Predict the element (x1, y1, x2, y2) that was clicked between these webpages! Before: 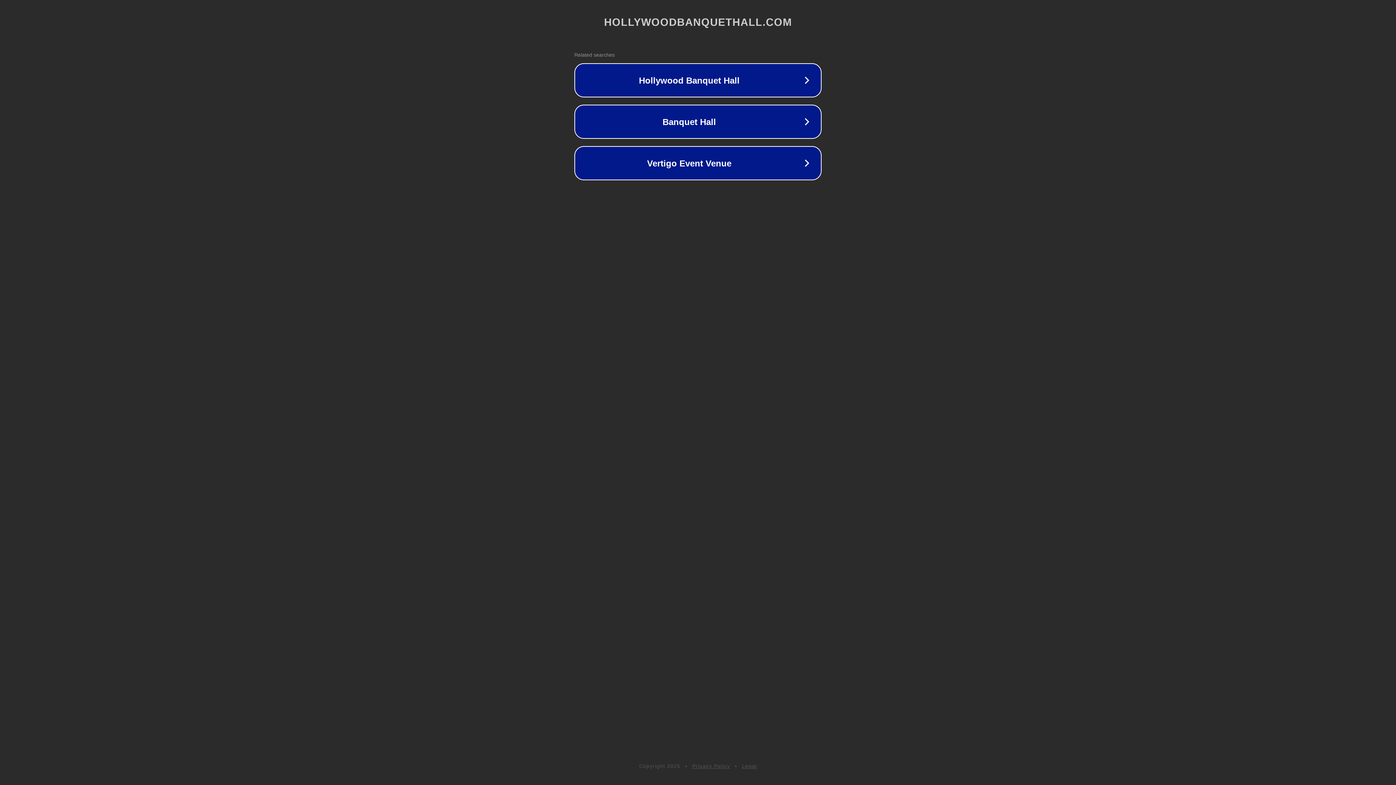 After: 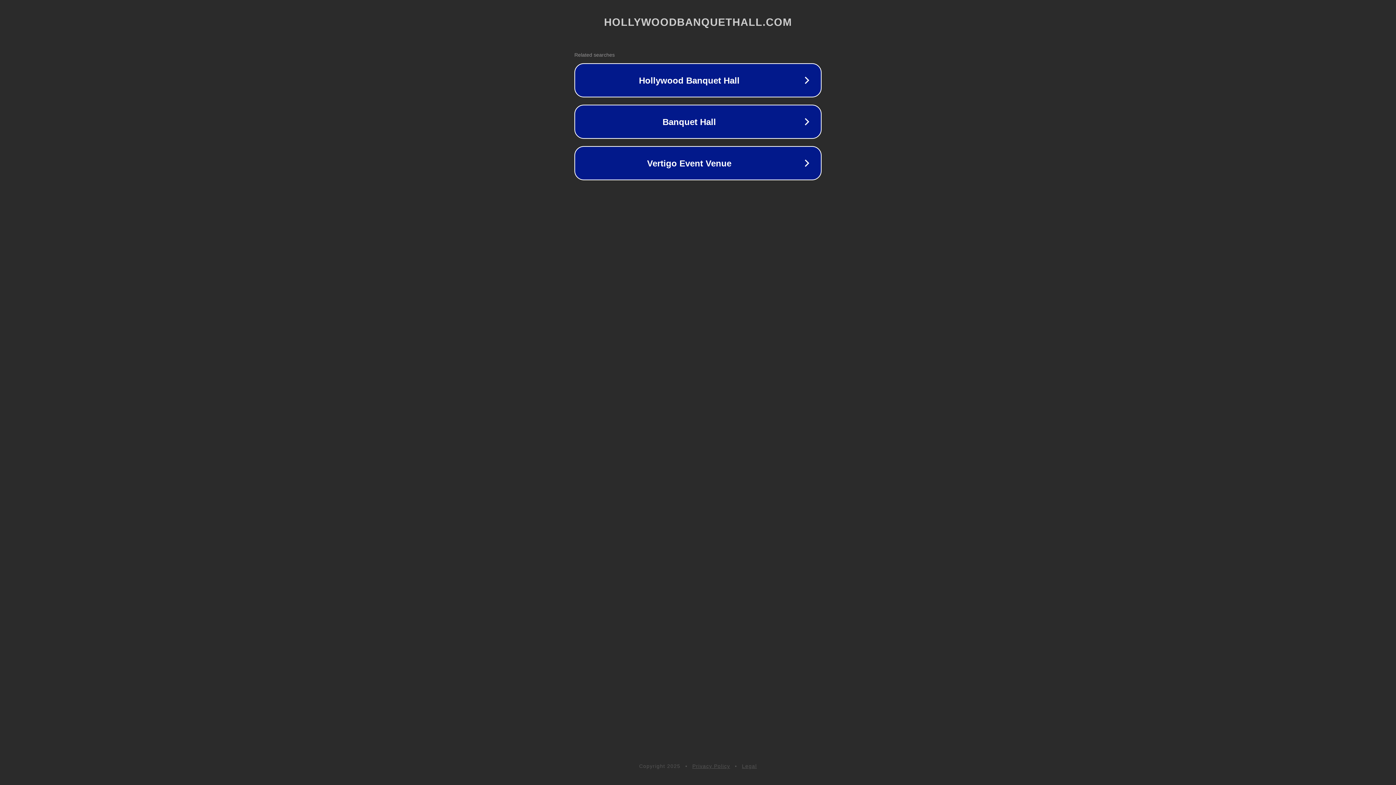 Action: label: Privacy Policy bbox: (692, 763, 730, 769)